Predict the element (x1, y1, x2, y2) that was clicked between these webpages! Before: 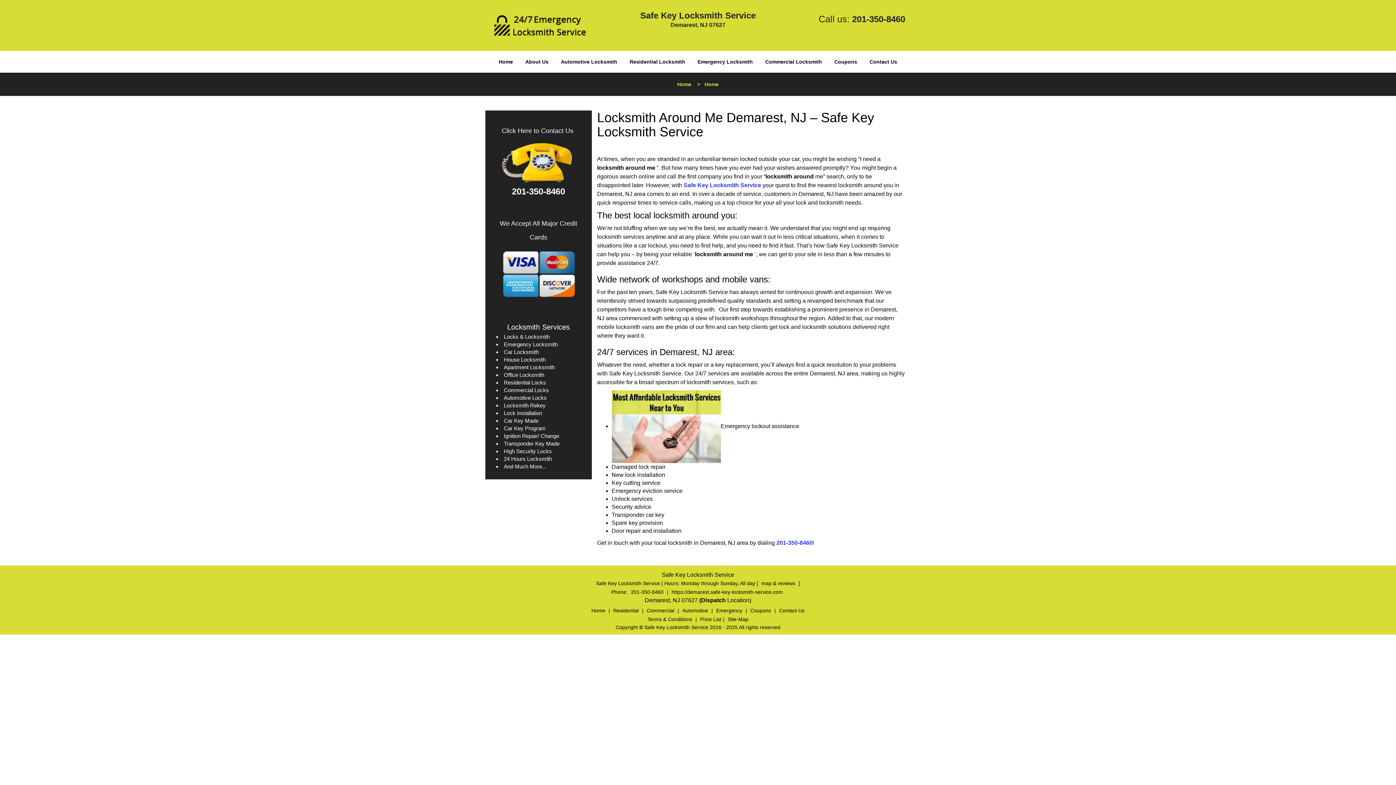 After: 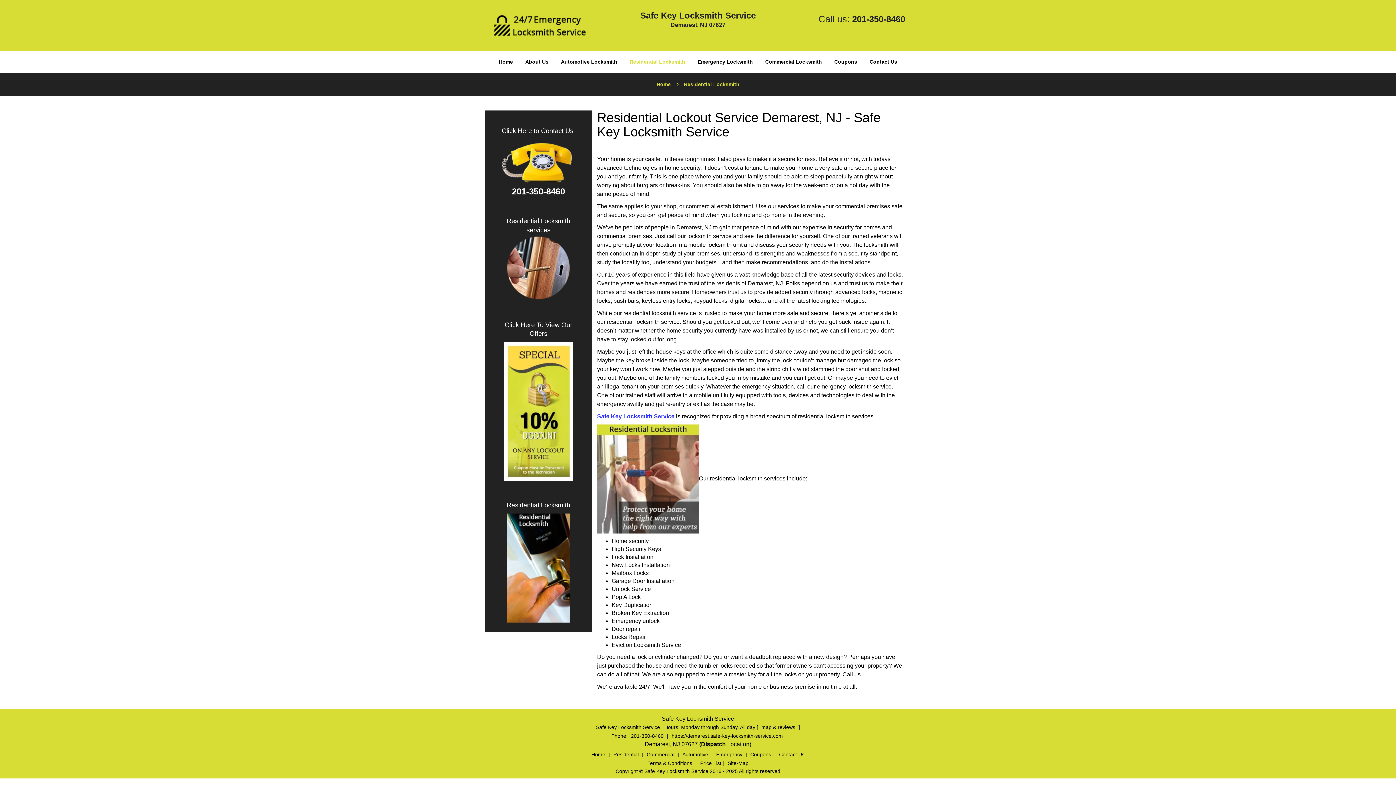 Action: bbox: (624, 41, 690, 63) label: Residential Locksmith